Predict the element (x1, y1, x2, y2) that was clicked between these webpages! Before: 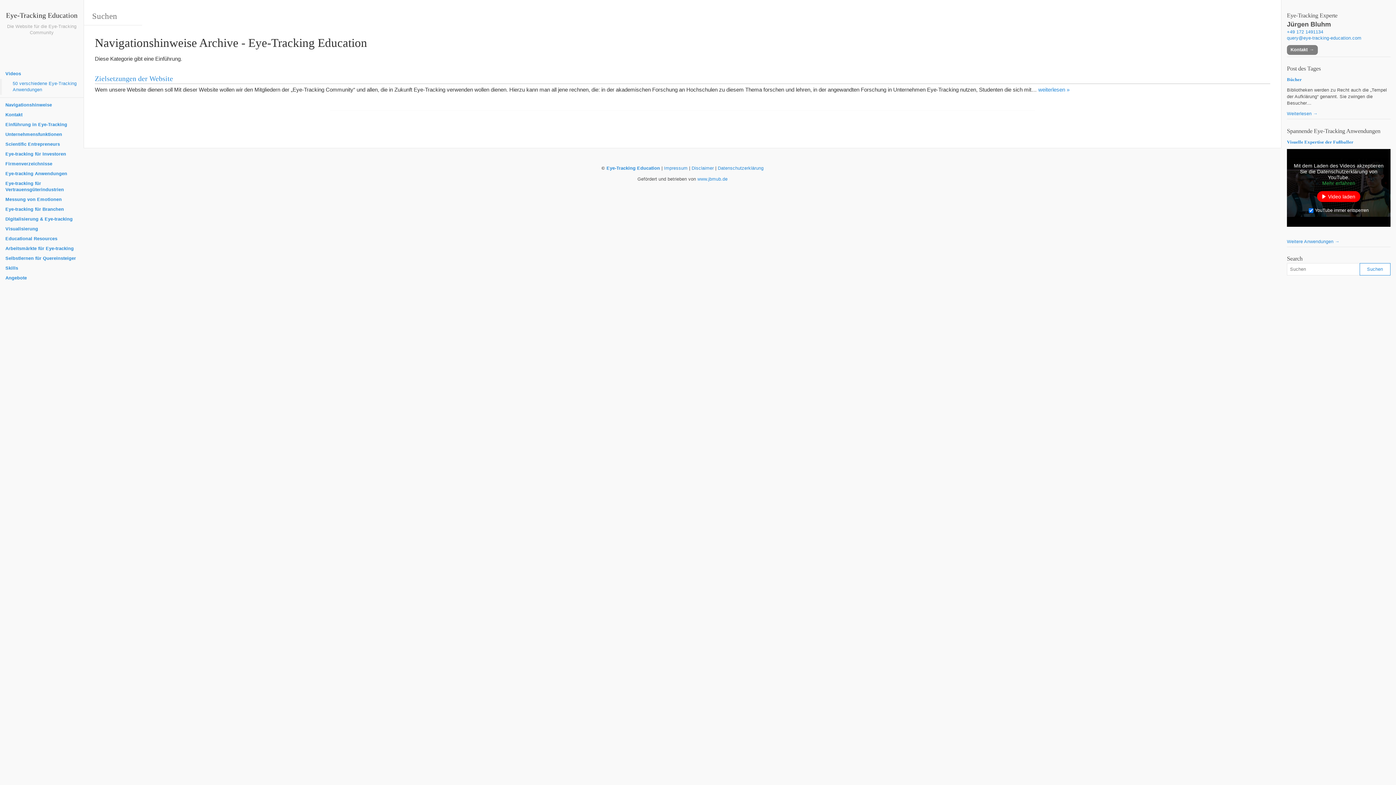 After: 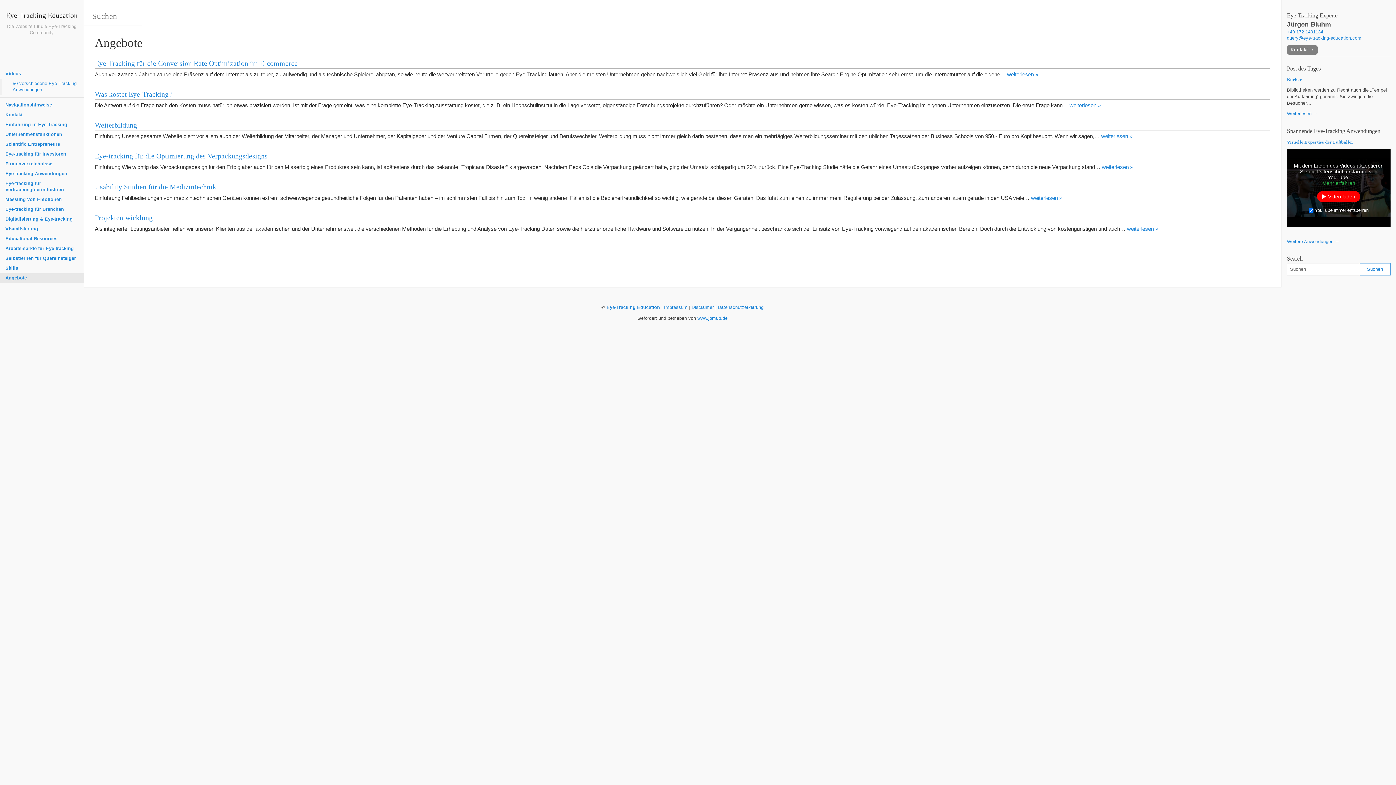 Action: label: Angebote bbox: (0, 273, 83, 283)